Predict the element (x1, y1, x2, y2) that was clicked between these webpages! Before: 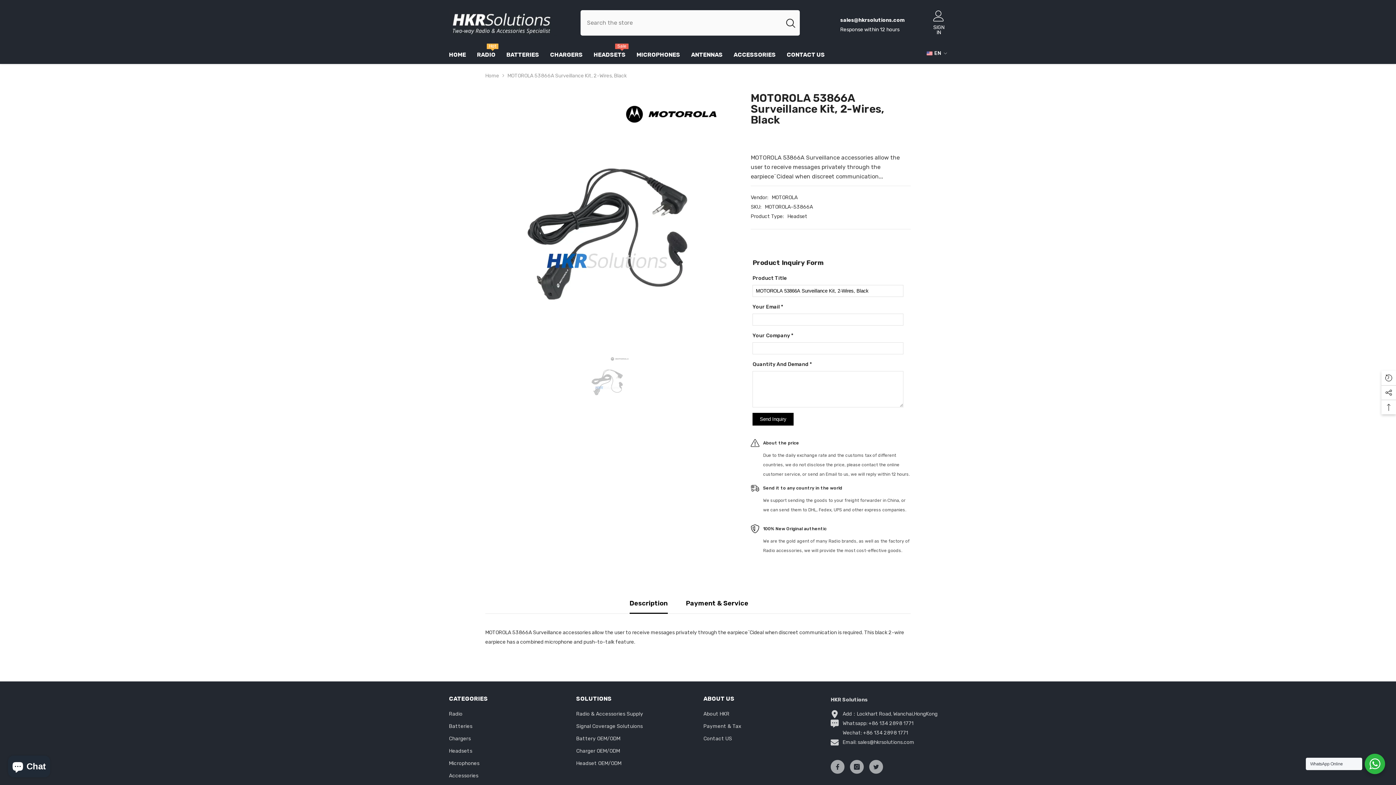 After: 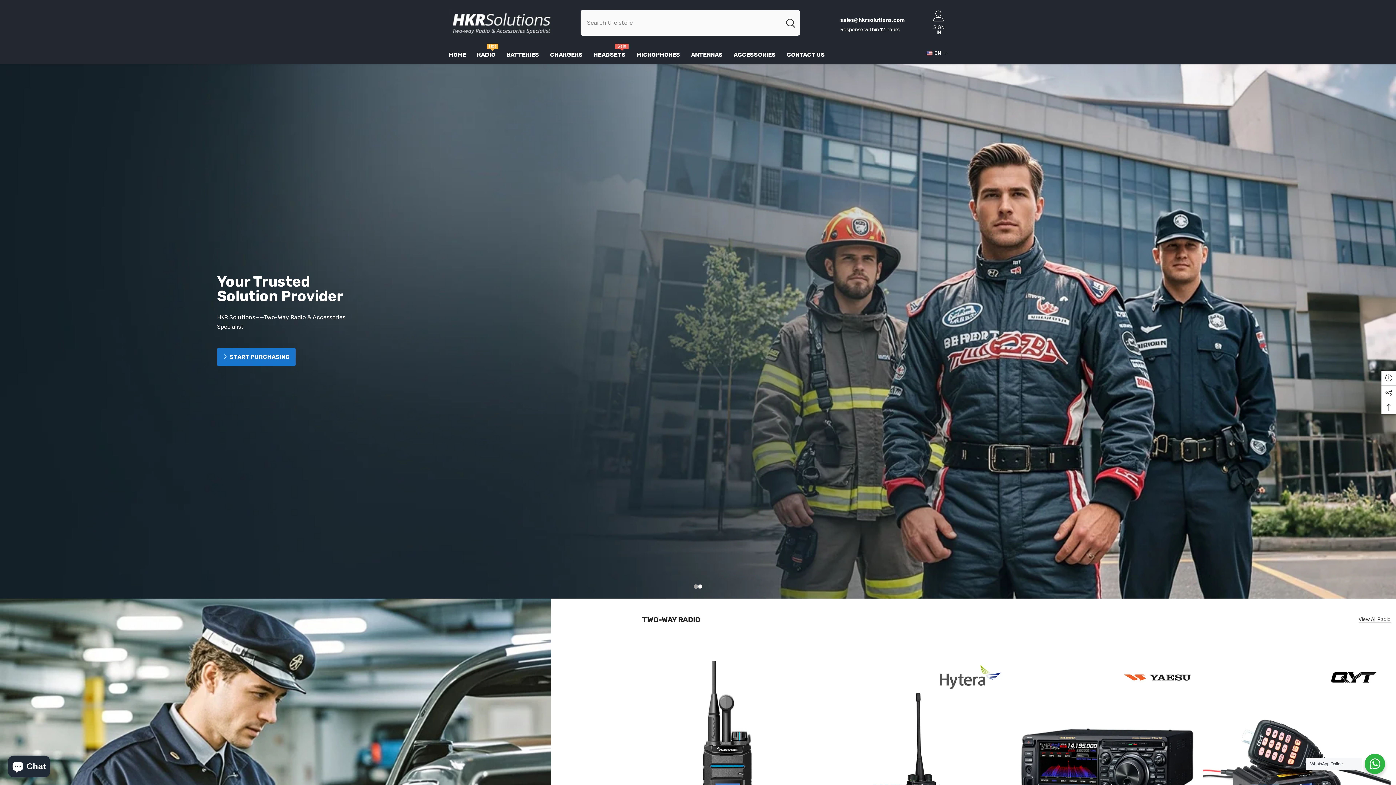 Action: bbox: (449, 9, 558, 36)